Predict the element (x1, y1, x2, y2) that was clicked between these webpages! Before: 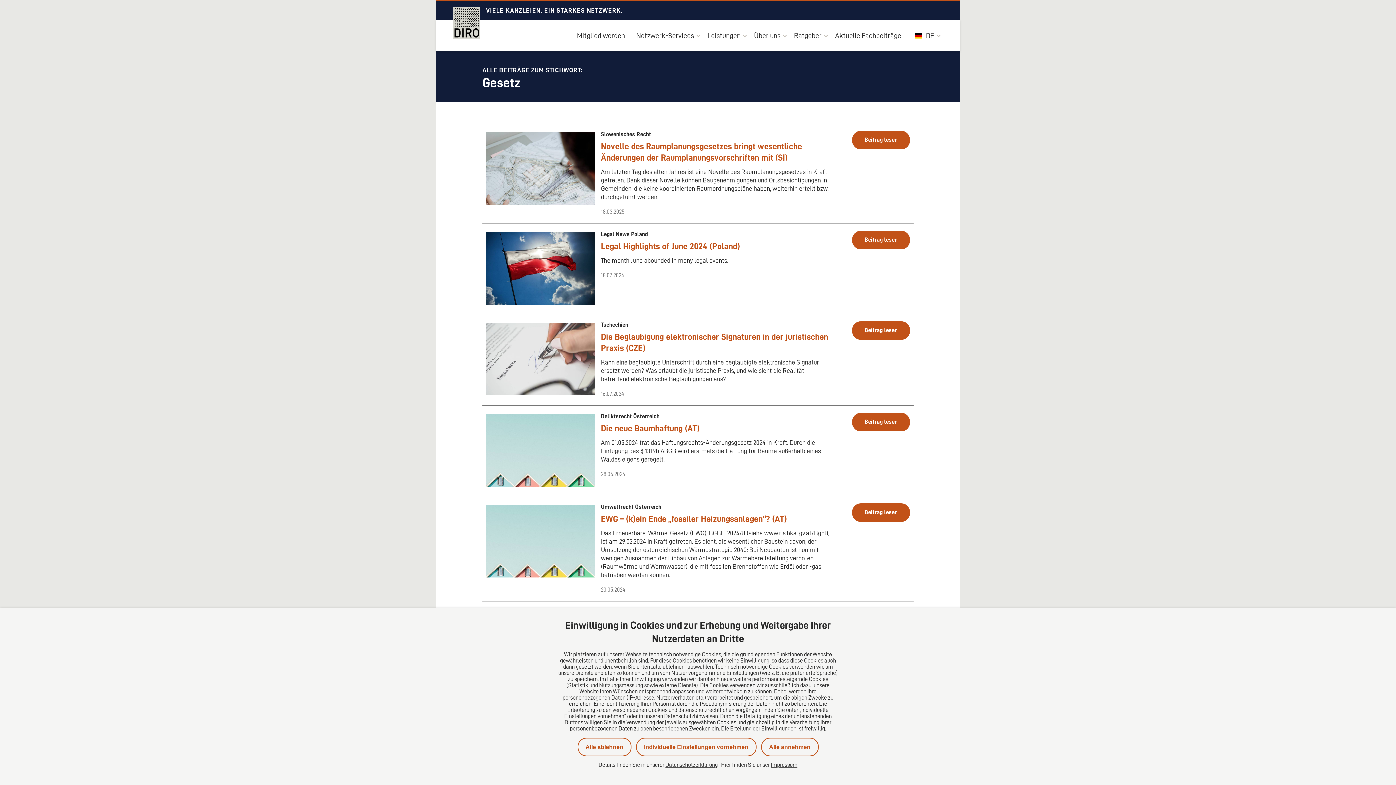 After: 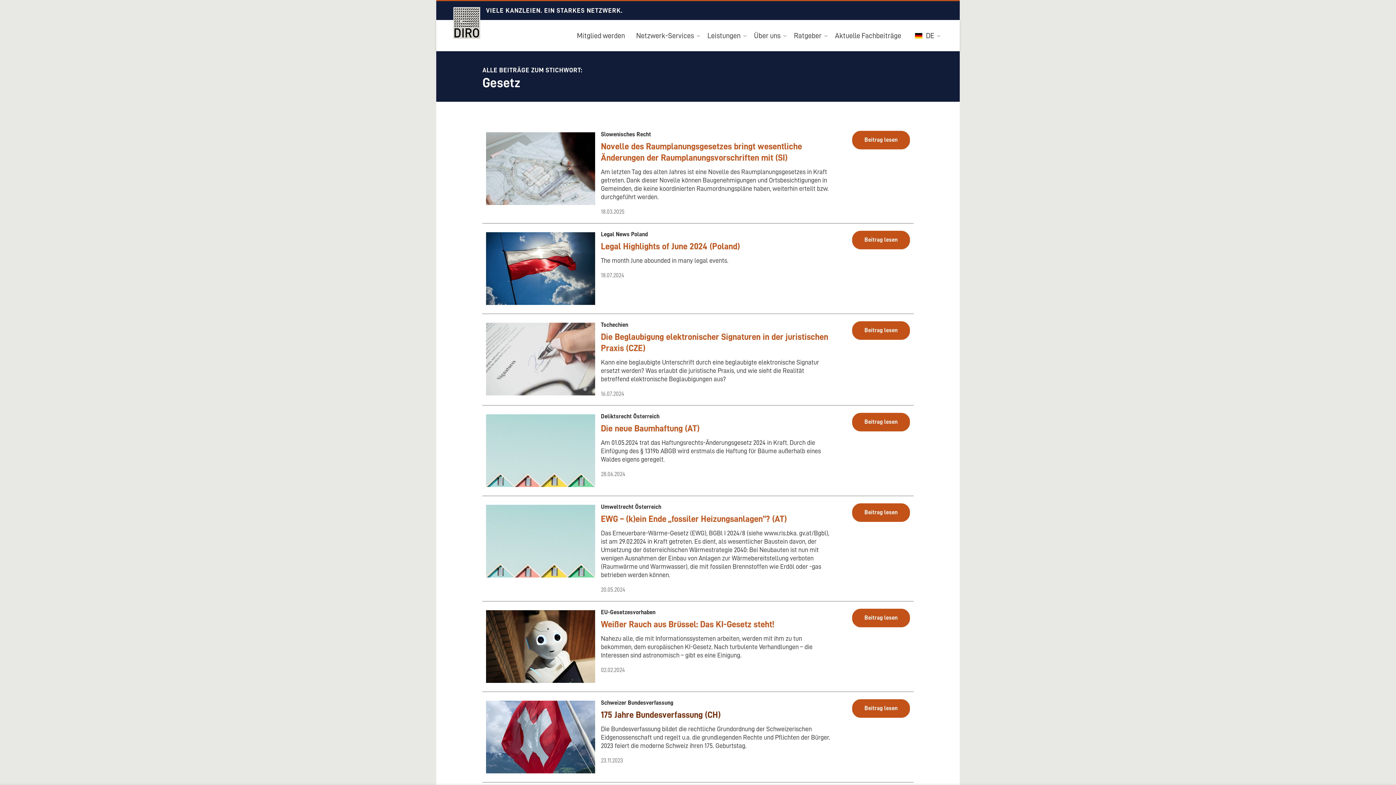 Action: label: Alle ablehnen bbox: (577, 738, 631, 756)